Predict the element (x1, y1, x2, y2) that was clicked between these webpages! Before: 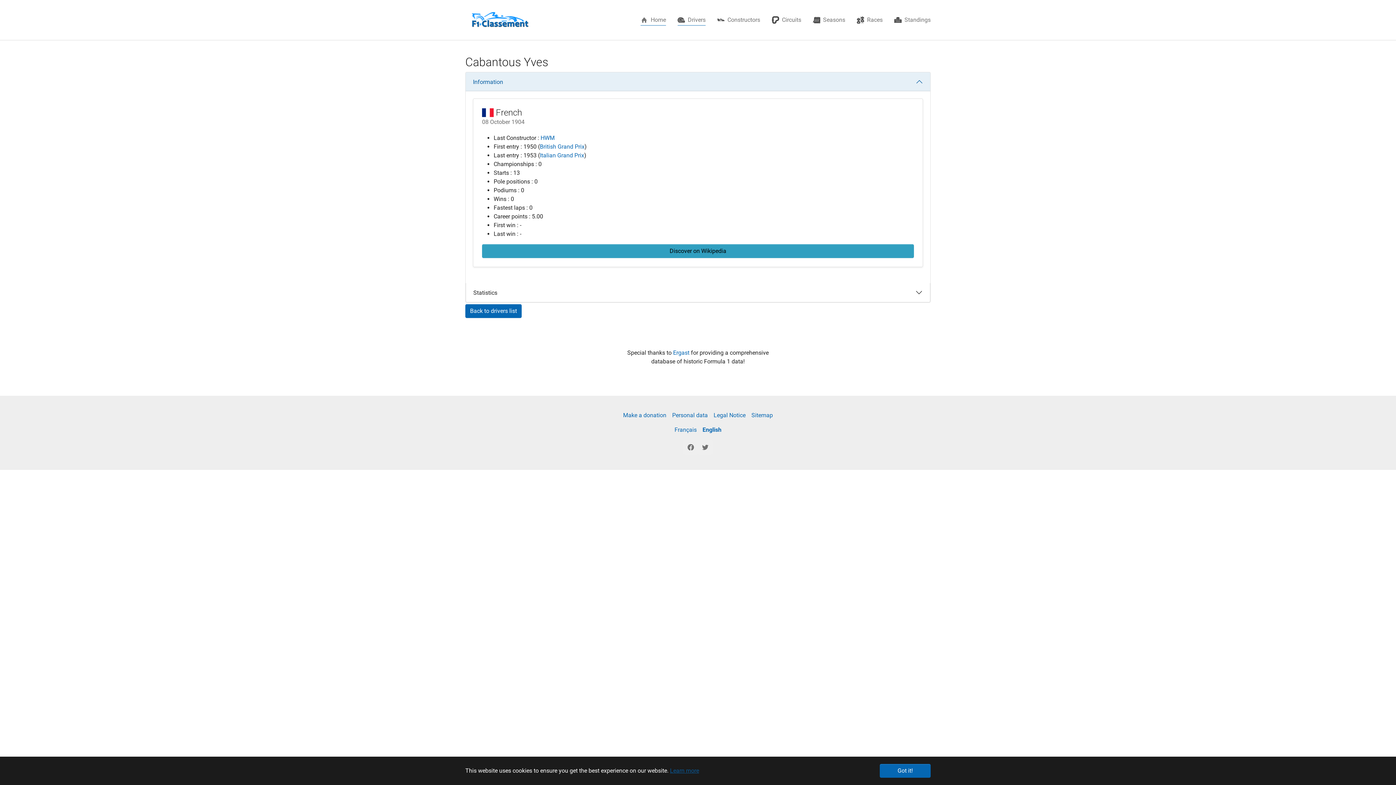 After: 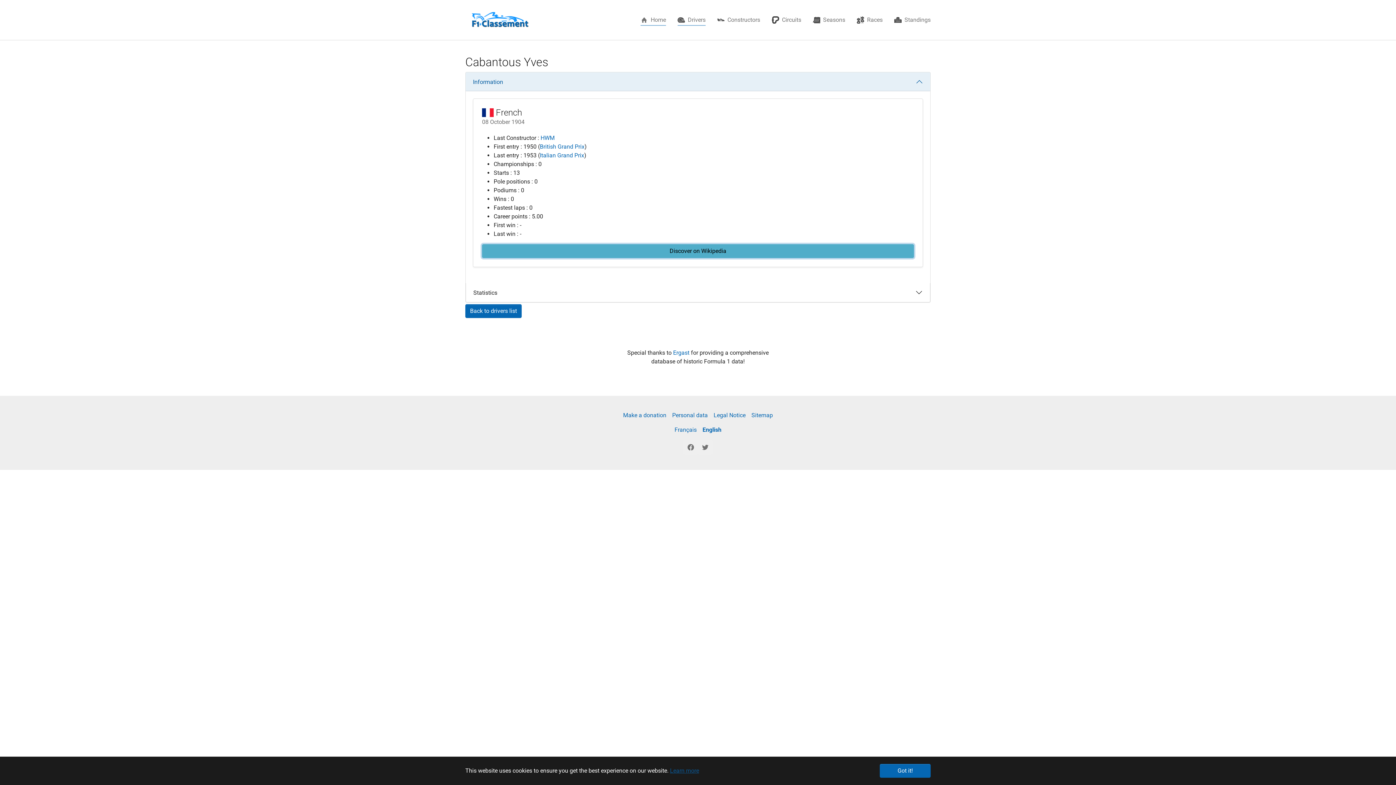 Action: bbox: (482, 244, 914, 258) label: Discover on Wikipedia